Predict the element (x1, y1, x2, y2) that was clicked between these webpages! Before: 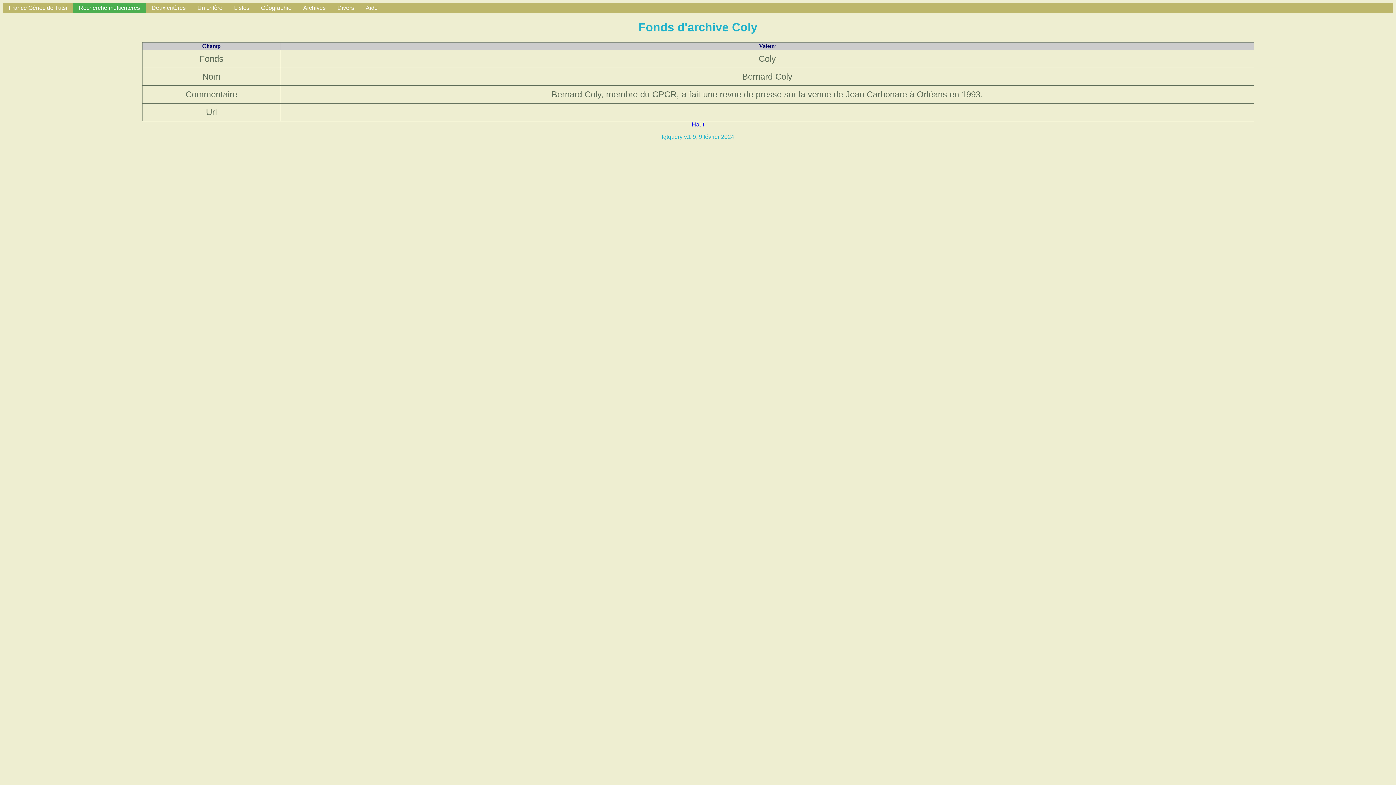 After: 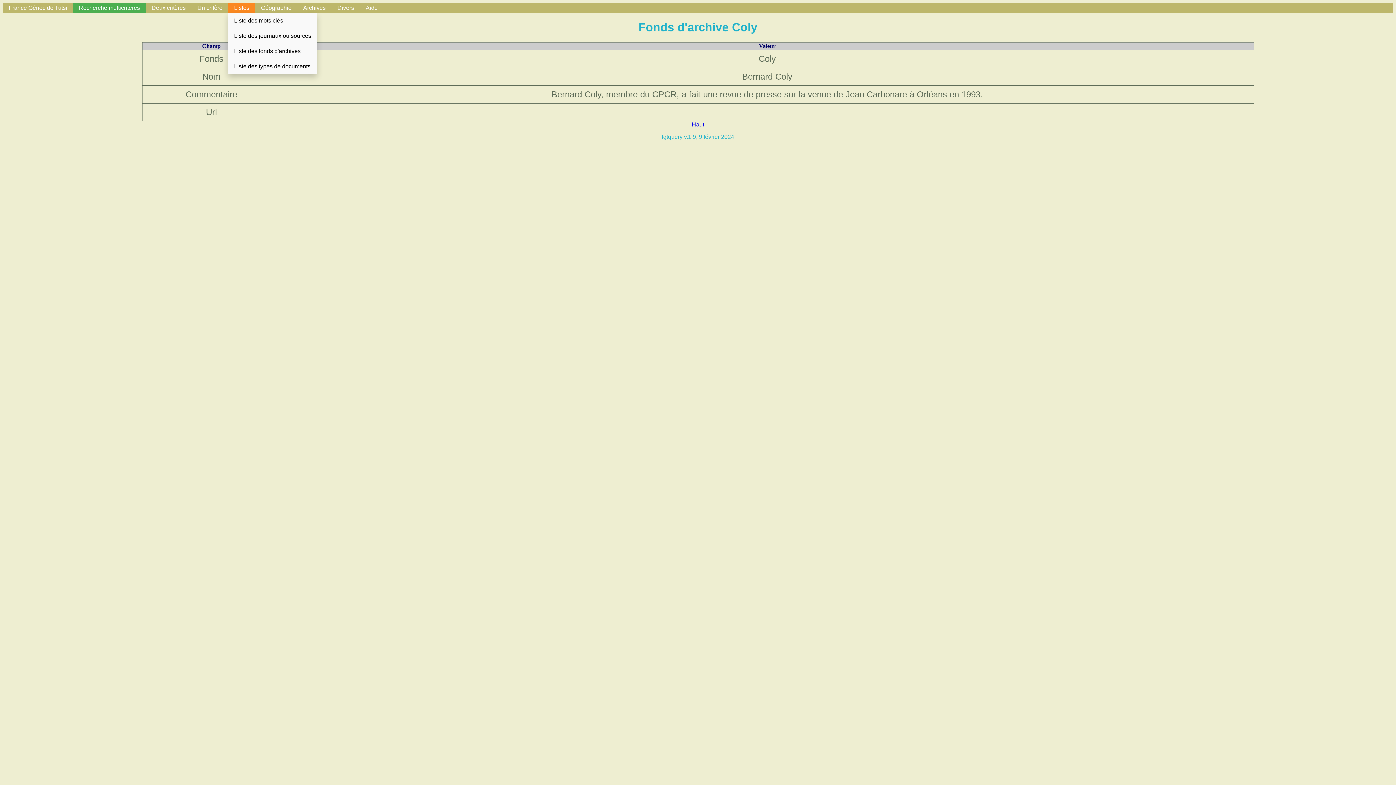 Action: bbox: (228, 2, 255, 13) label: Listes